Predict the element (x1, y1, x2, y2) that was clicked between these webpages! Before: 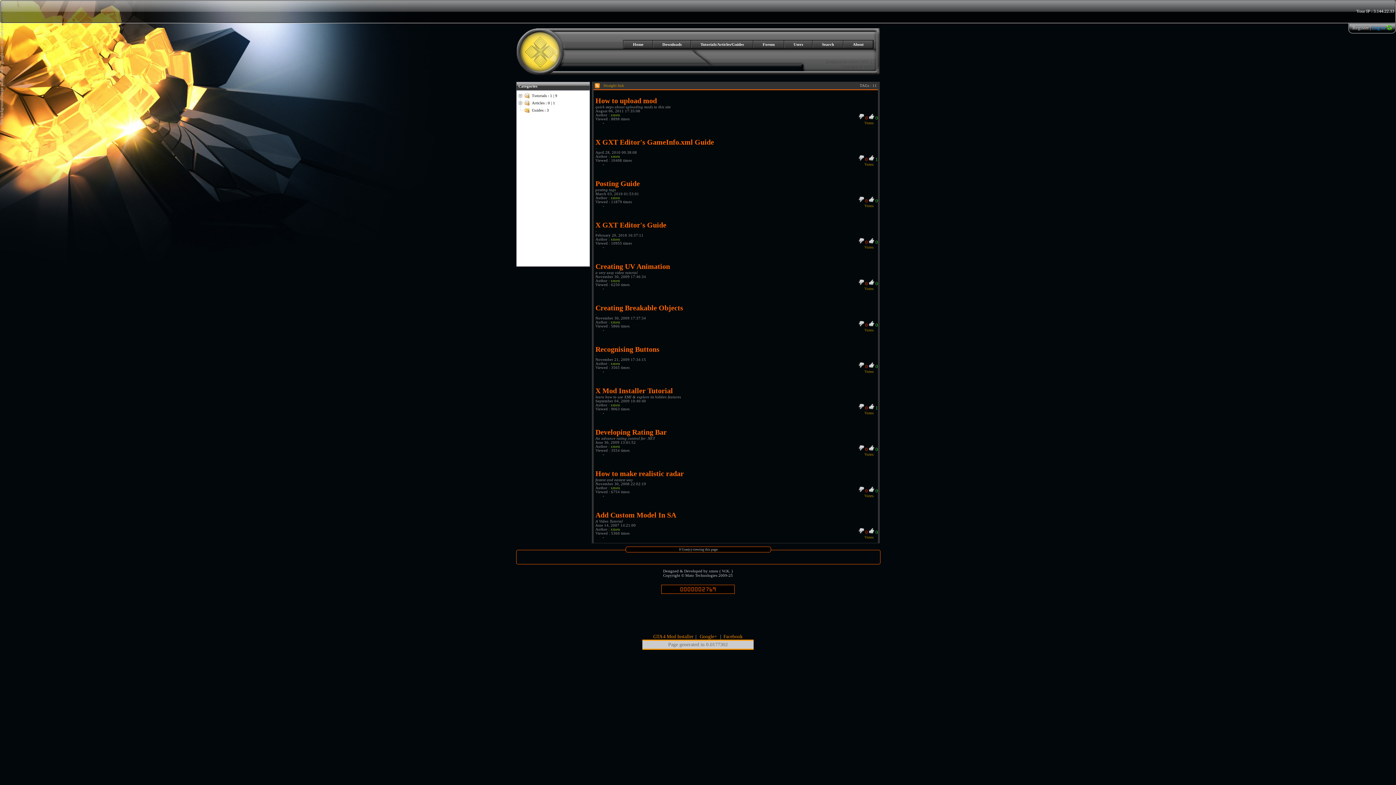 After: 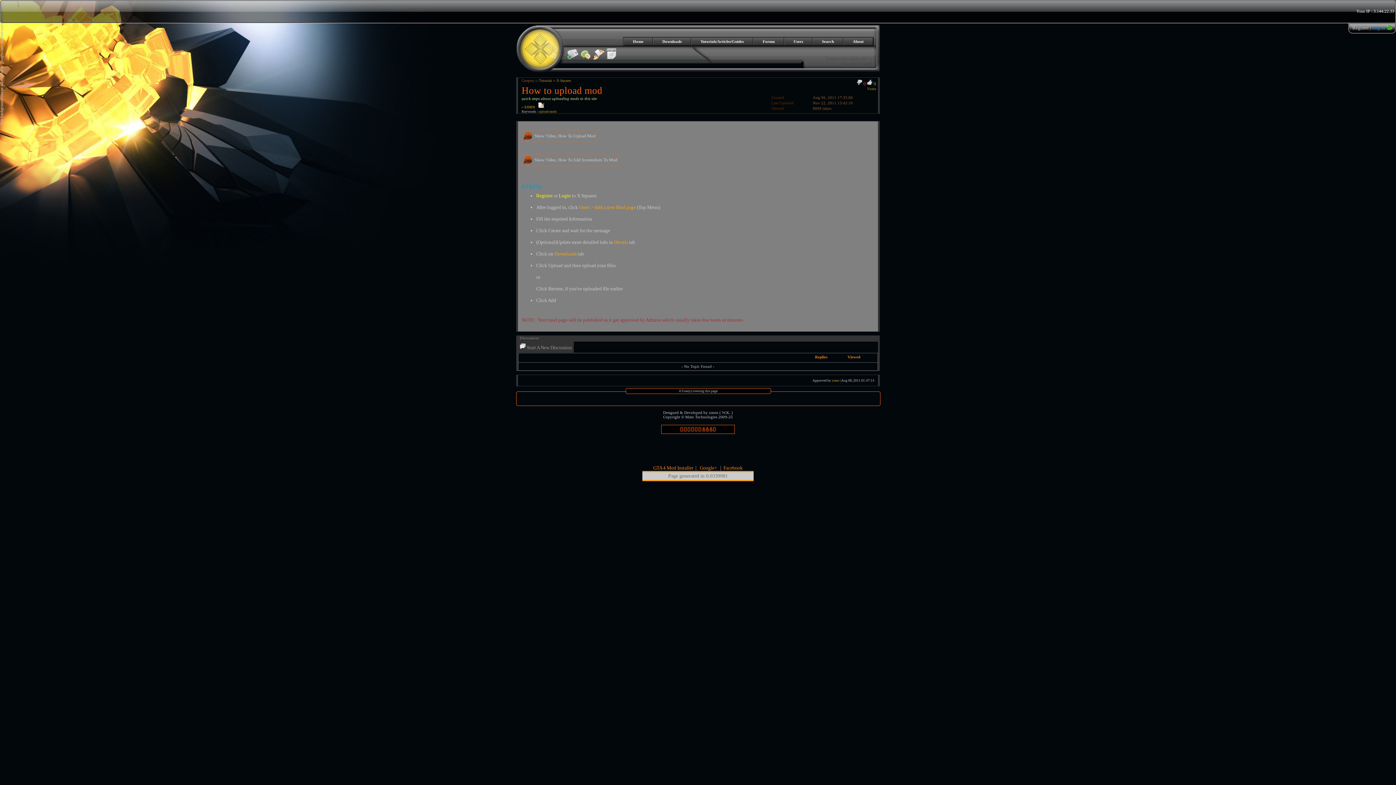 Action: bbox: (595, 96, 657, 105) label: How to upload mod